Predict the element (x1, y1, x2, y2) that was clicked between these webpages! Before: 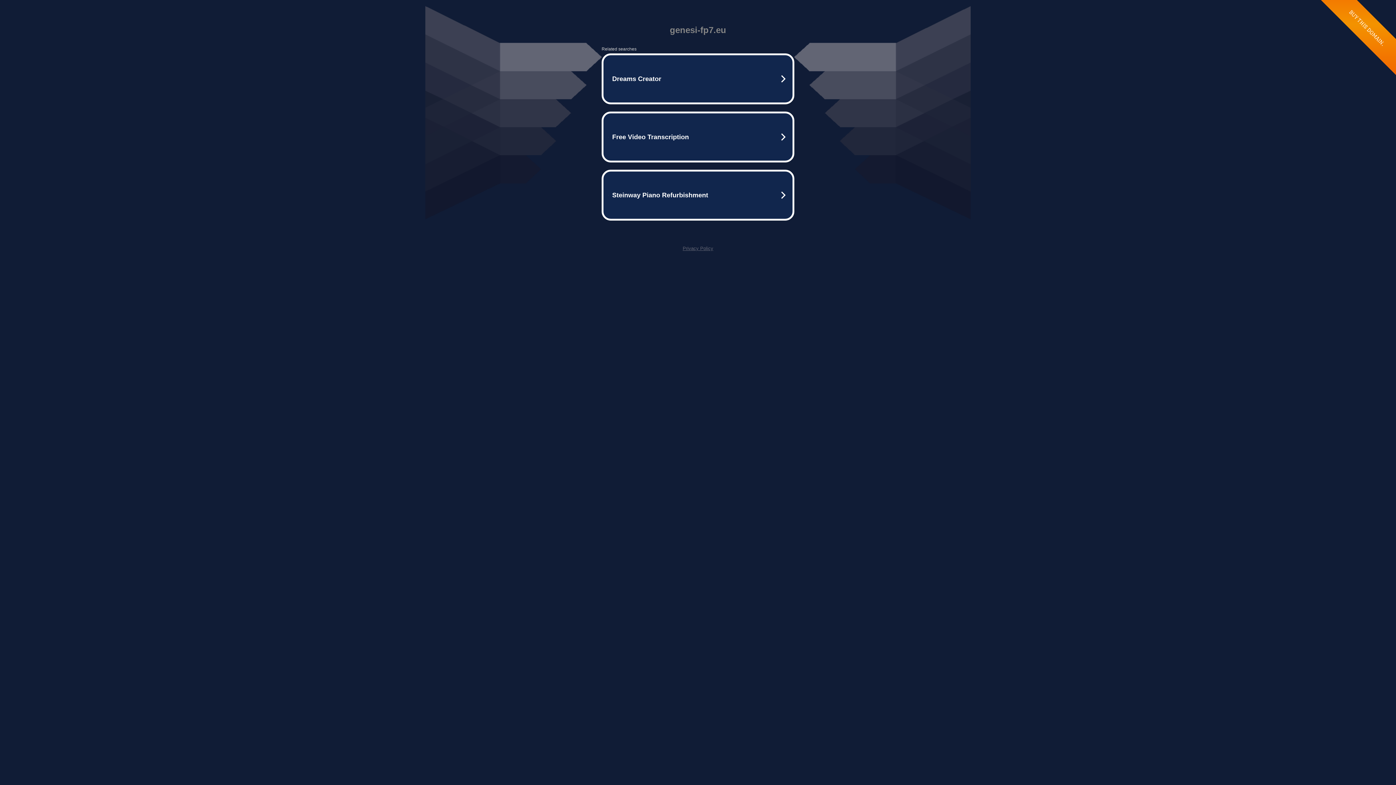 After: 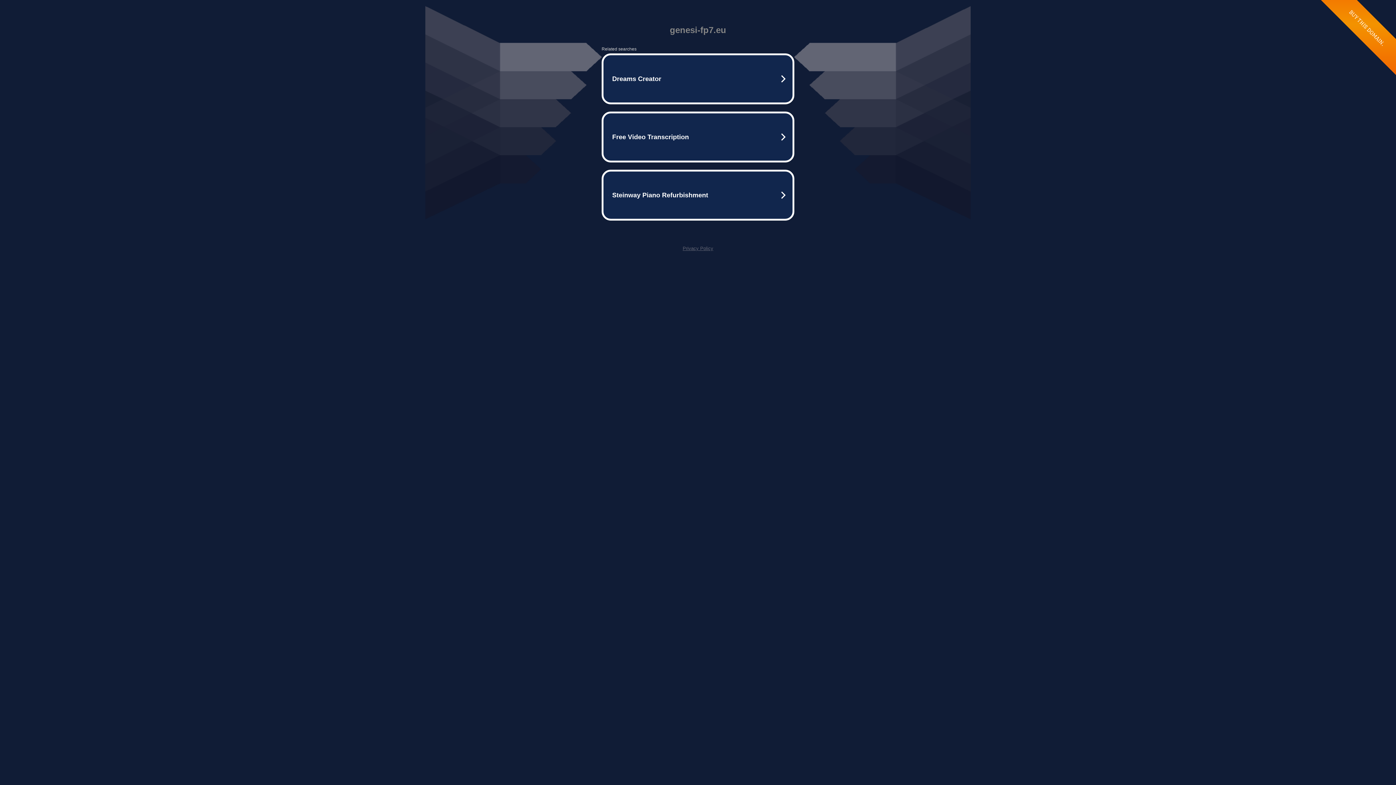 Action: bbox: (682, 245, 713, 251) label: Privacy Policy